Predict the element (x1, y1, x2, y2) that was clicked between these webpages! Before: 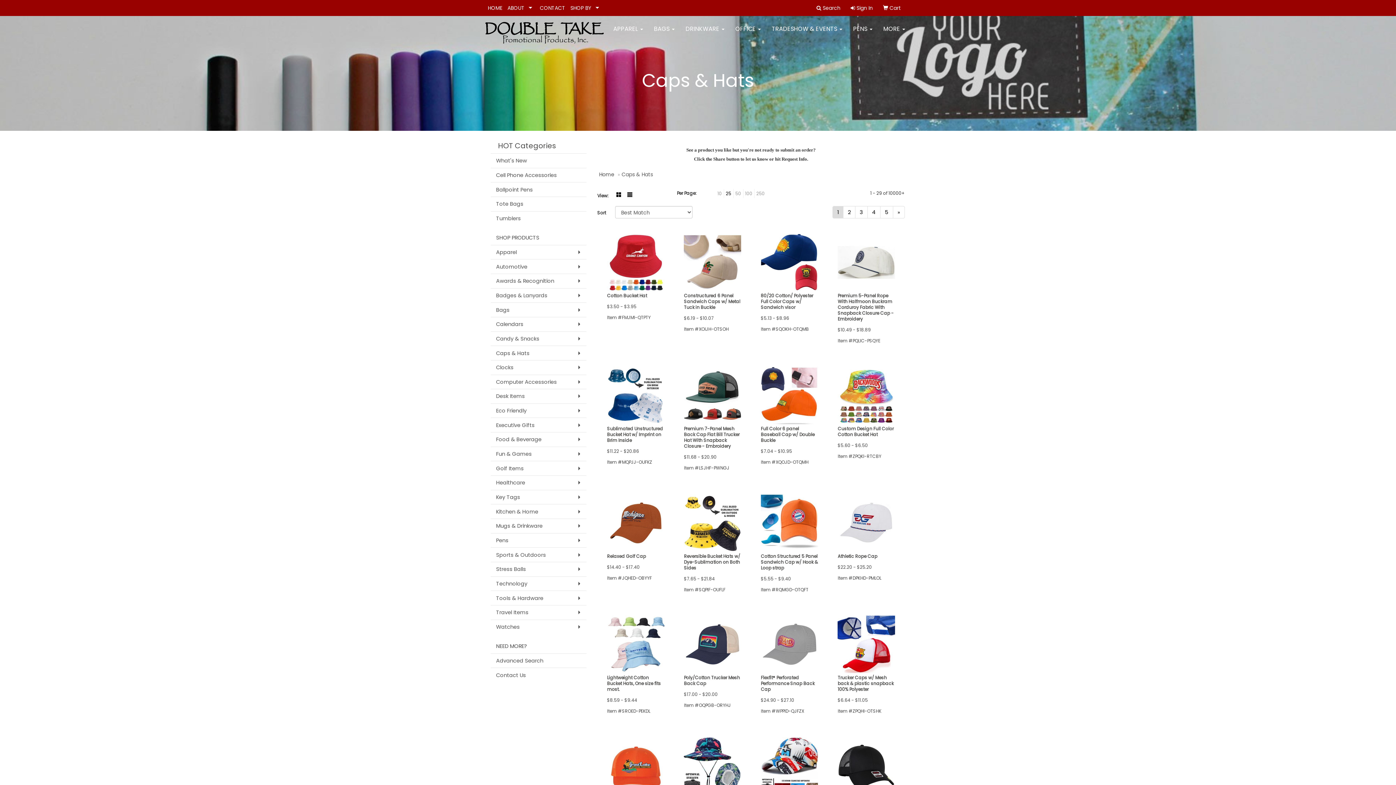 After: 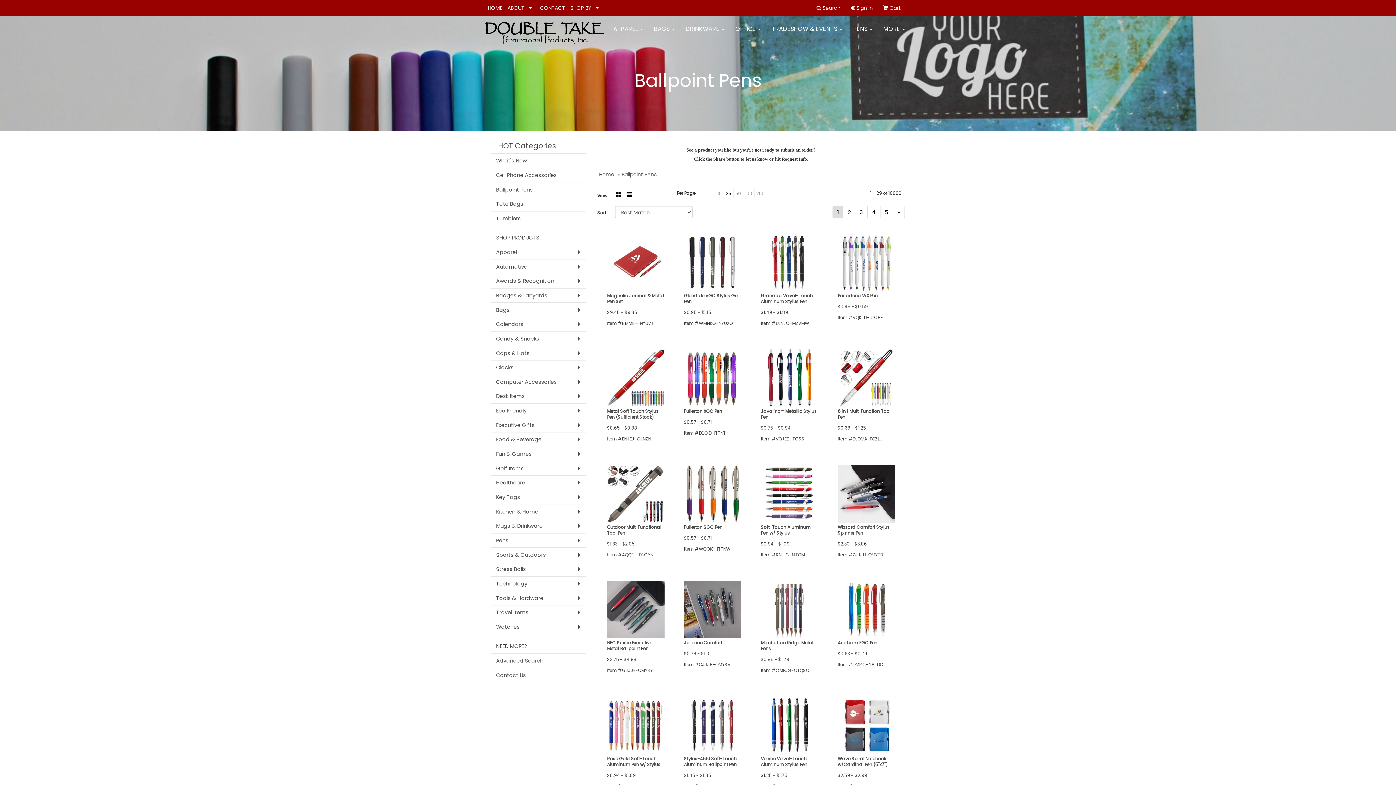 Action: bbox: (490, 182, 586, 196) label: Ballpoint Pens